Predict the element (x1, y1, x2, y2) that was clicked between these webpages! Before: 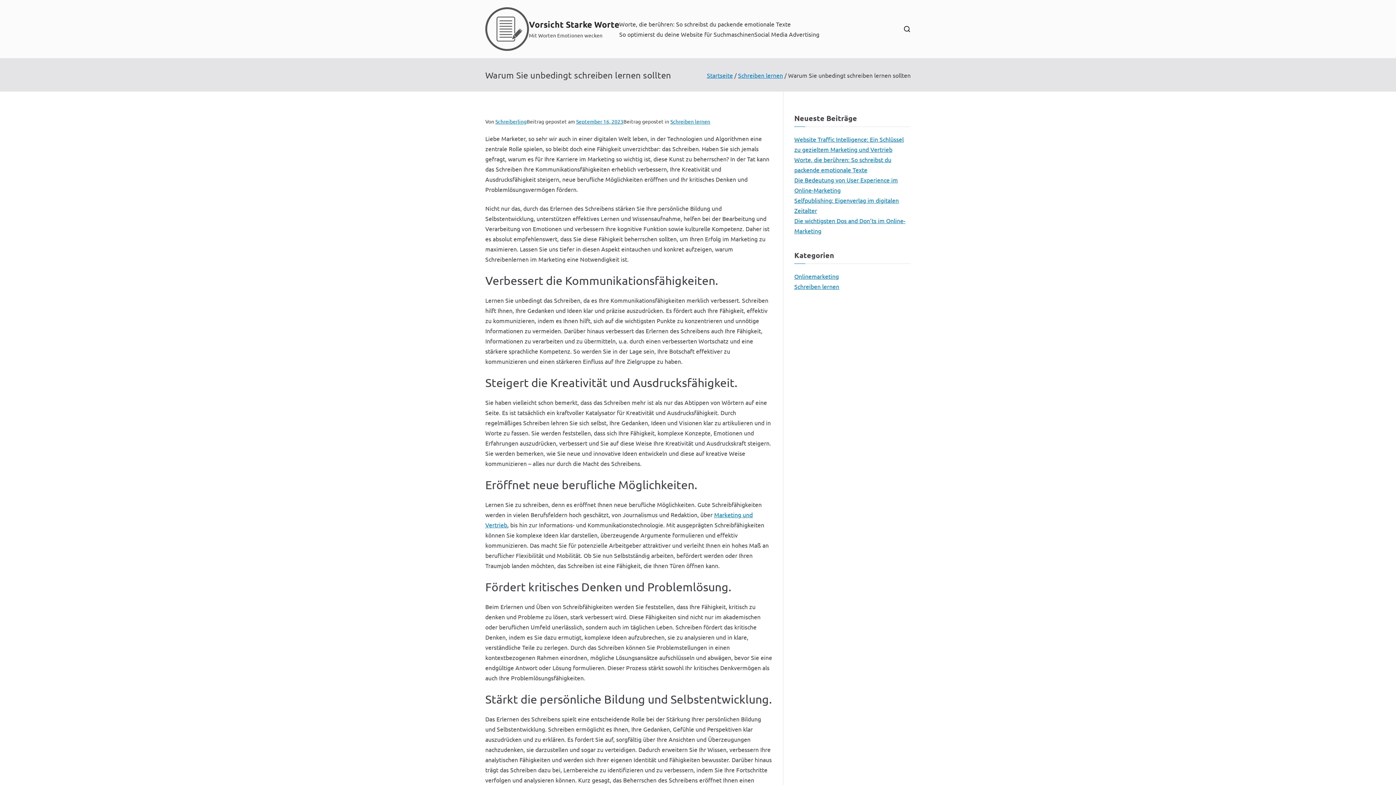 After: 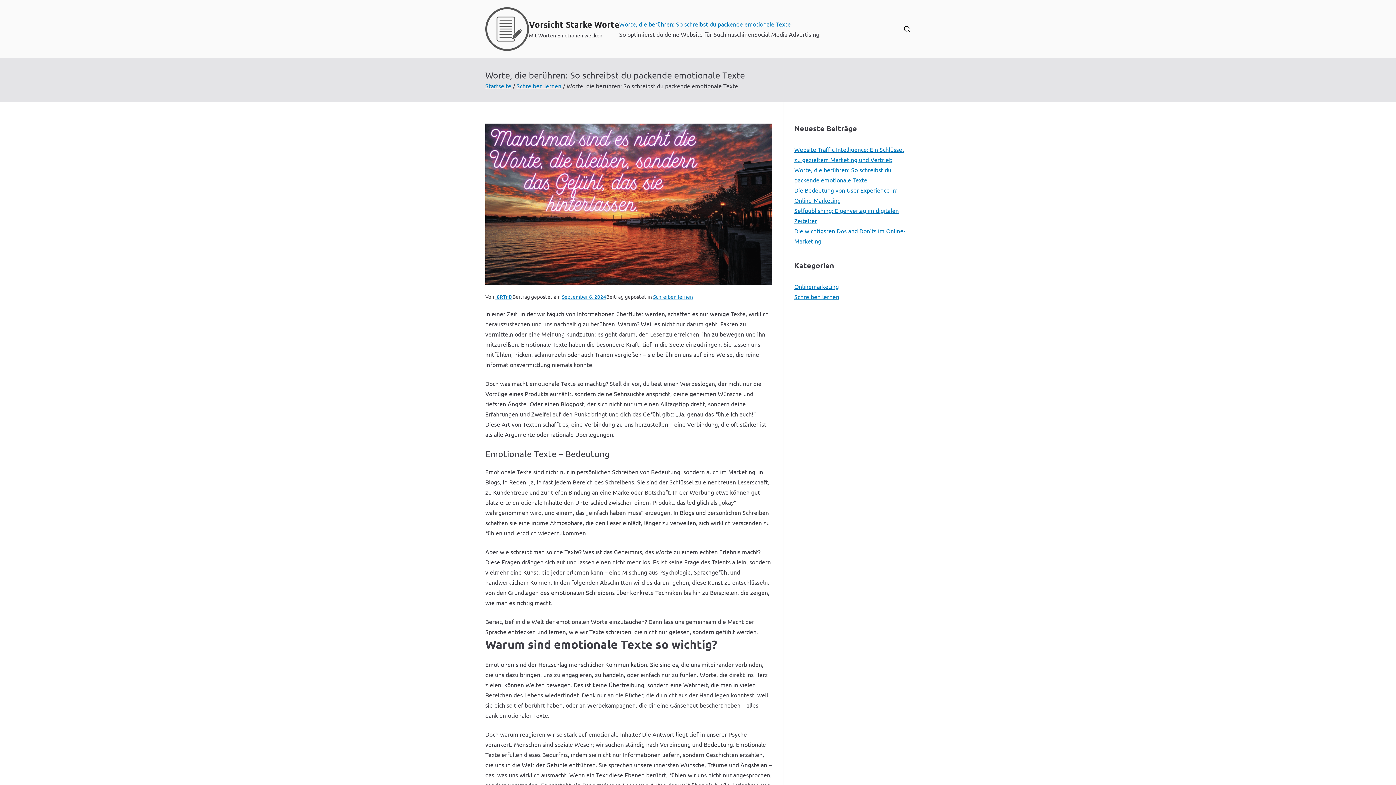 Action: label: Worte, die berühren: So schreibst du packende emotionale Texte bbox: (794, 154, 910, 174)